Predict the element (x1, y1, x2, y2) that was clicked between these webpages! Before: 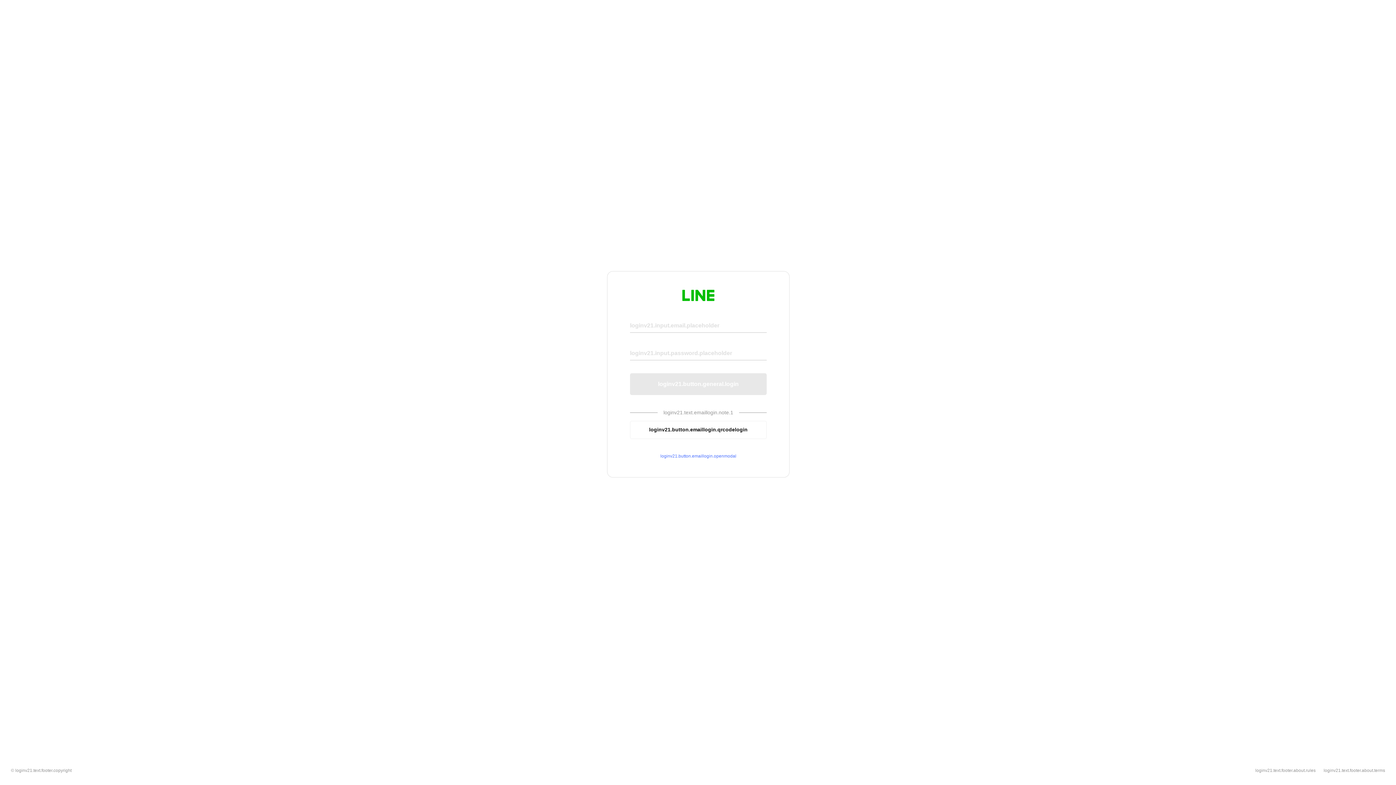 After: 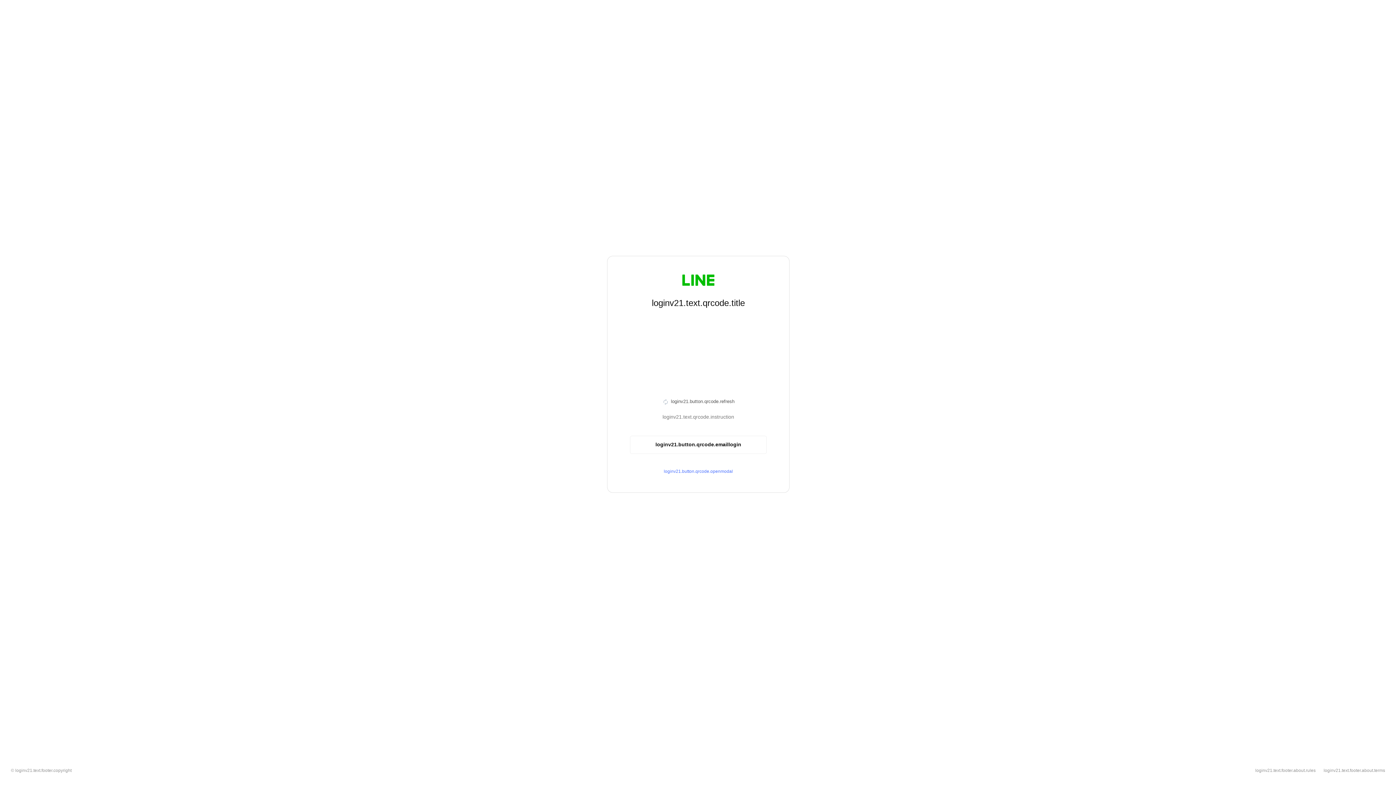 Action: label: loginv21.button.emaillogin.qrcodelogin bbox: (630, 420, 766, 439)